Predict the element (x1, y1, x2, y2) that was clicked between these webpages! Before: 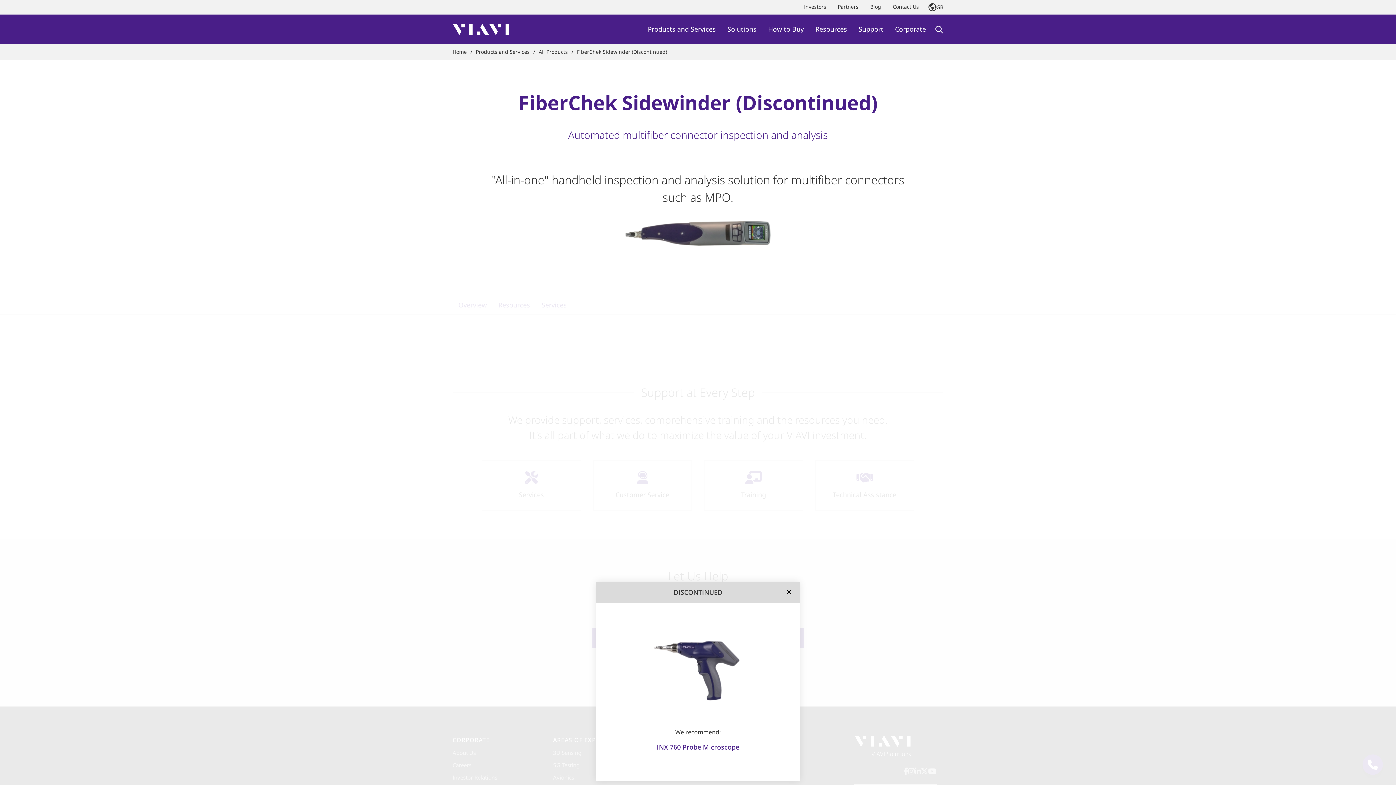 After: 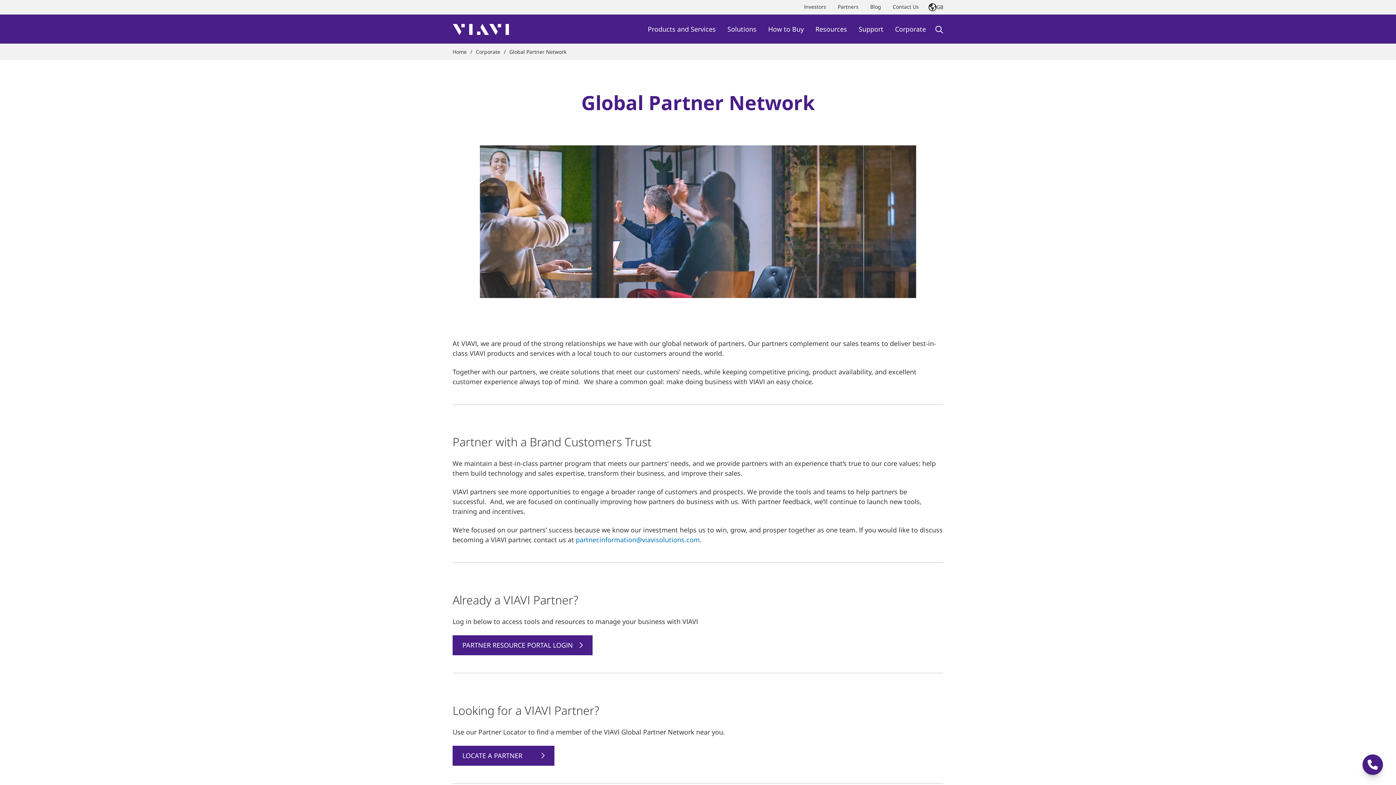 Action: bbox: (832, 0, 864, 14) label: Partners